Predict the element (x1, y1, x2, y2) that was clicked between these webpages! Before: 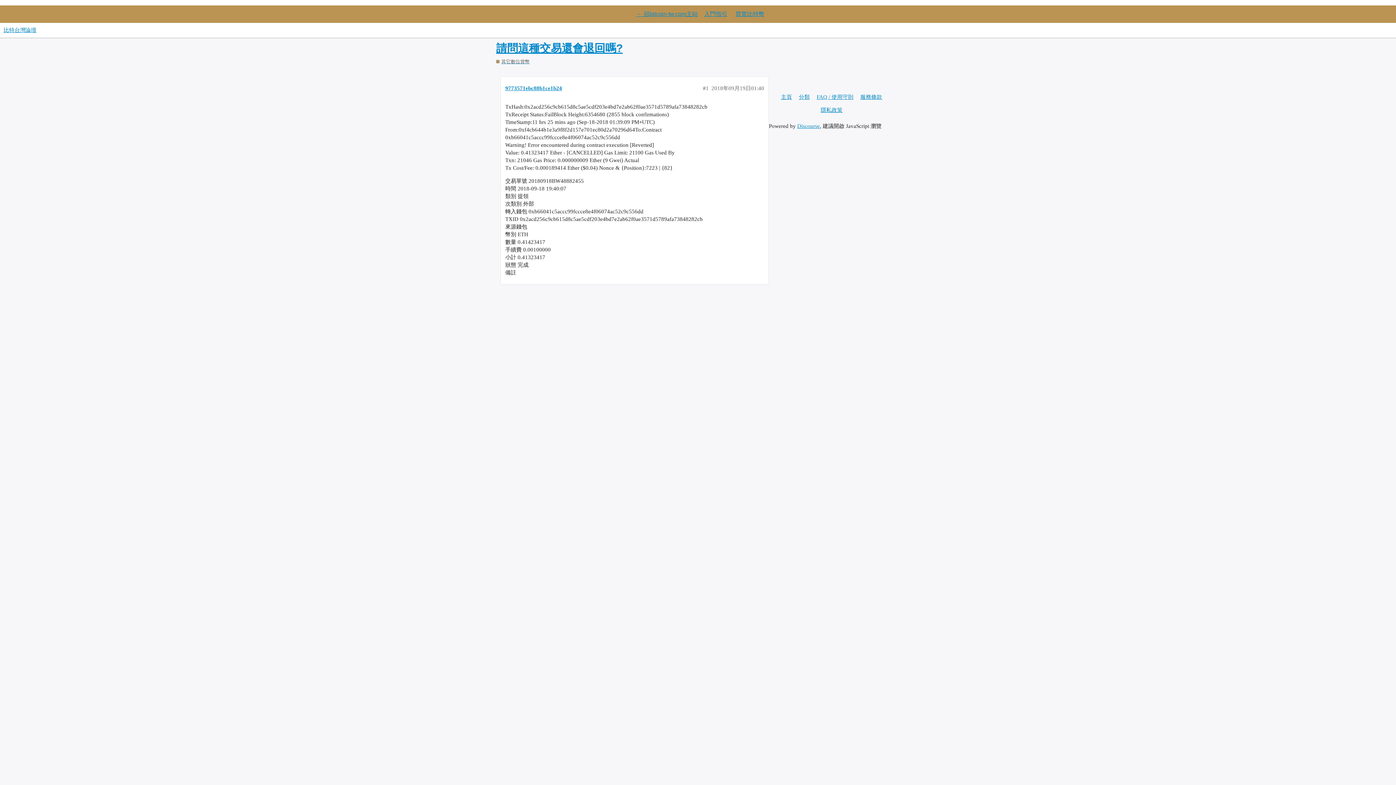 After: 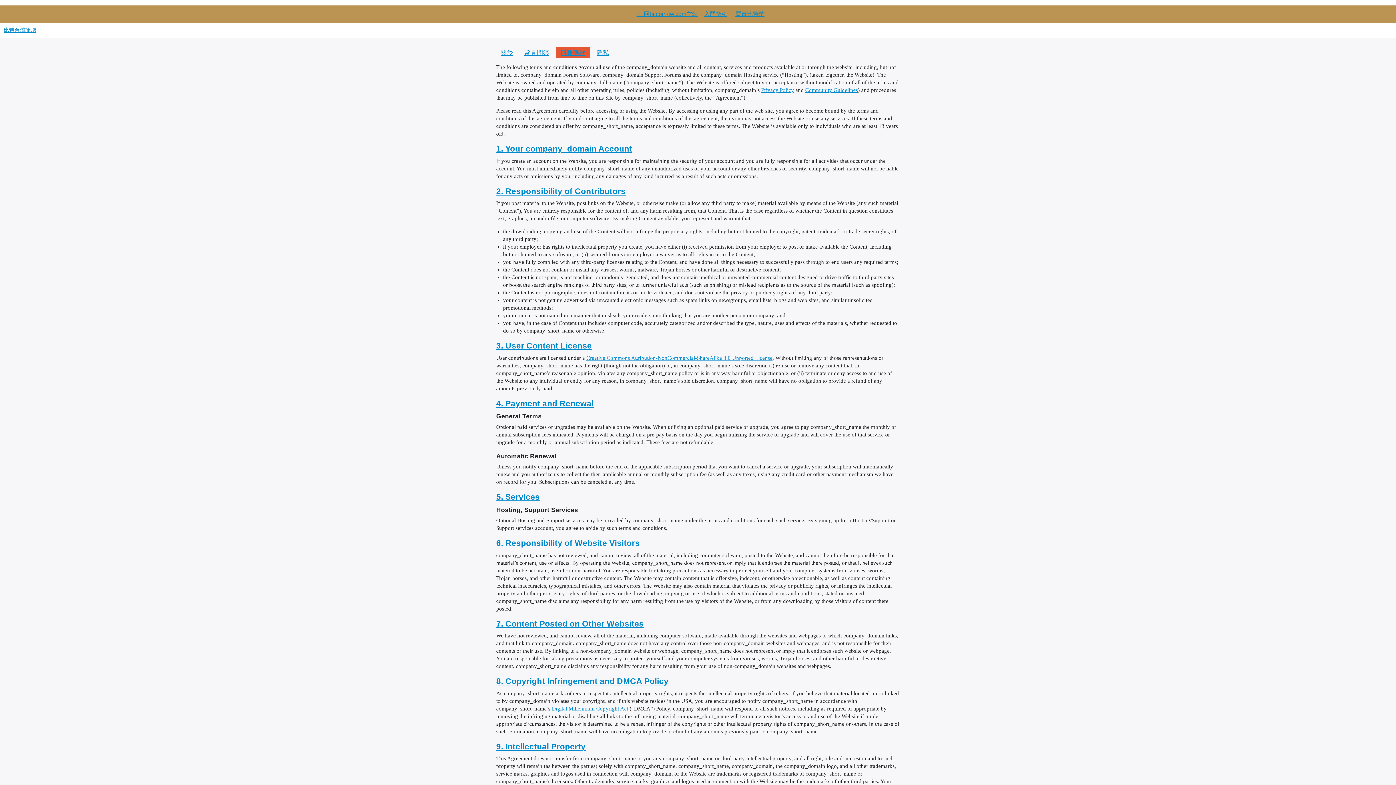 Action: bbox: (860, 90, 887, 103) label: 服務條款